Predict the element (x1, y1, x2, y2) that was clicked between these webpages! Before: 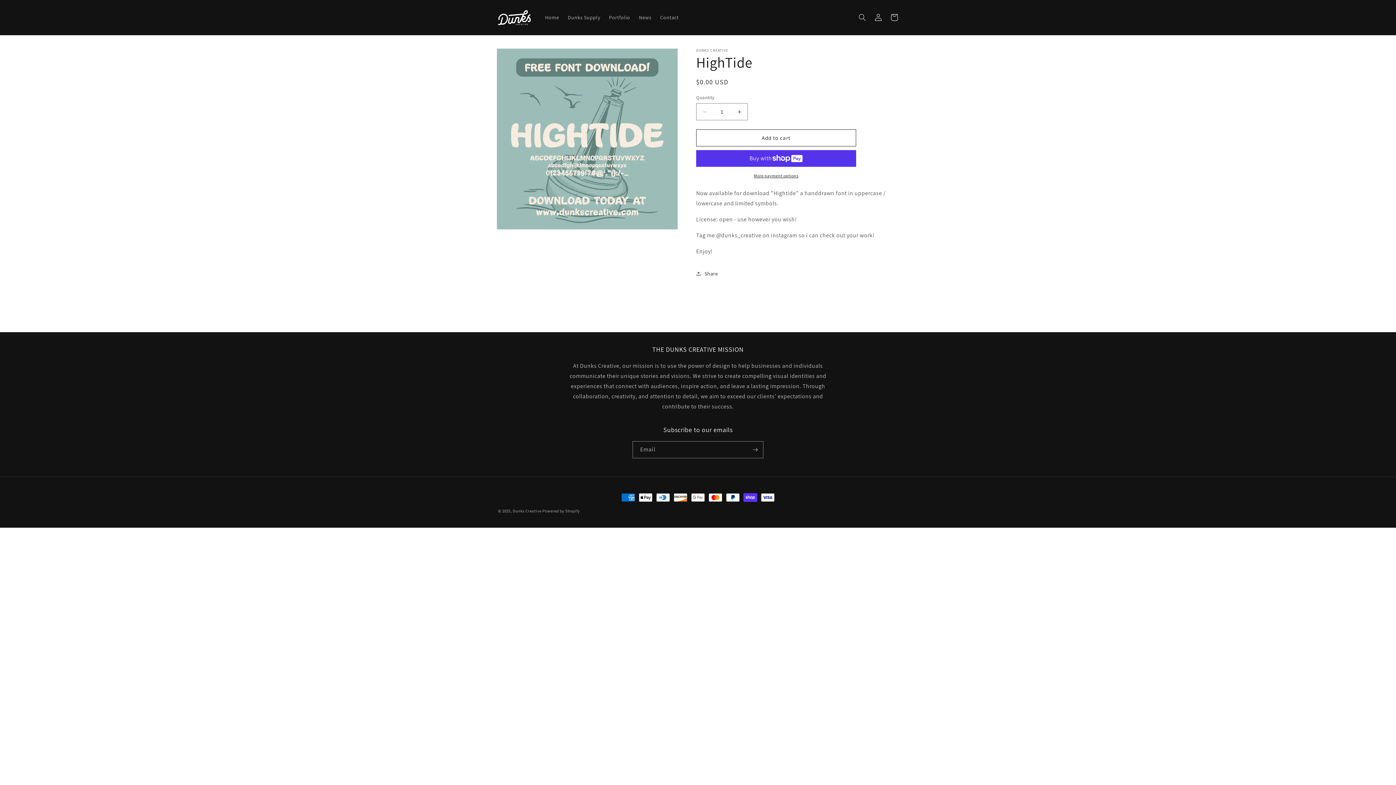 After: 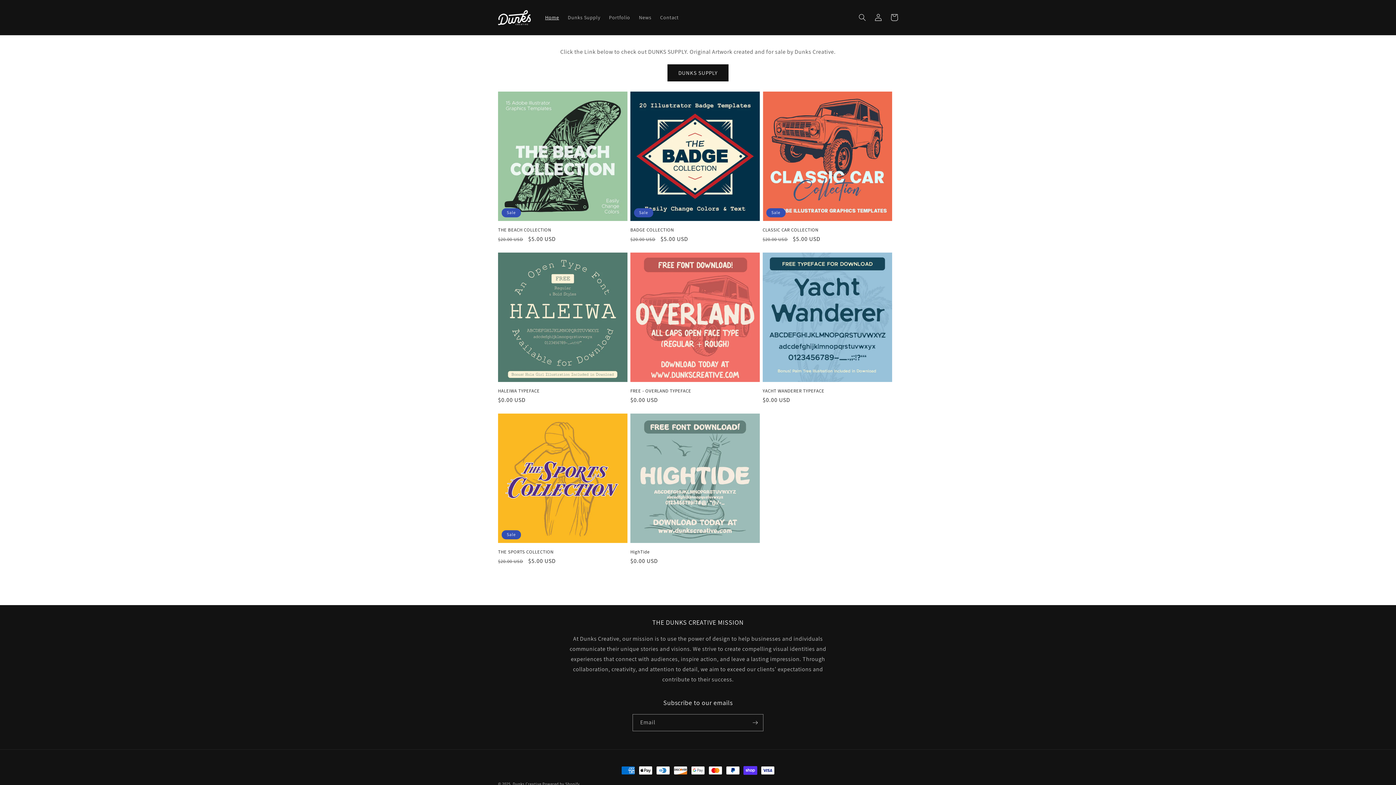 Action: label: Dunks Creative bbox: (512, 508, 541, 513)